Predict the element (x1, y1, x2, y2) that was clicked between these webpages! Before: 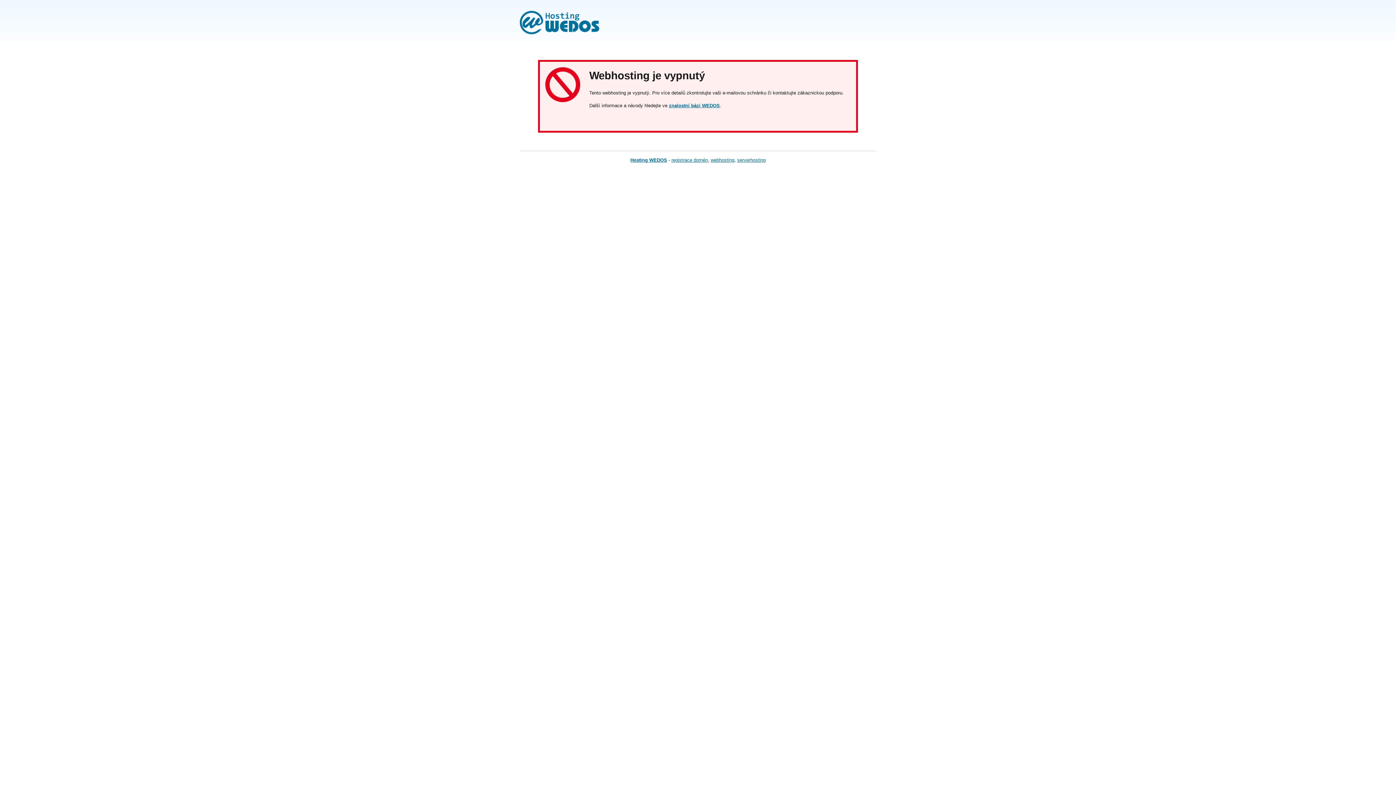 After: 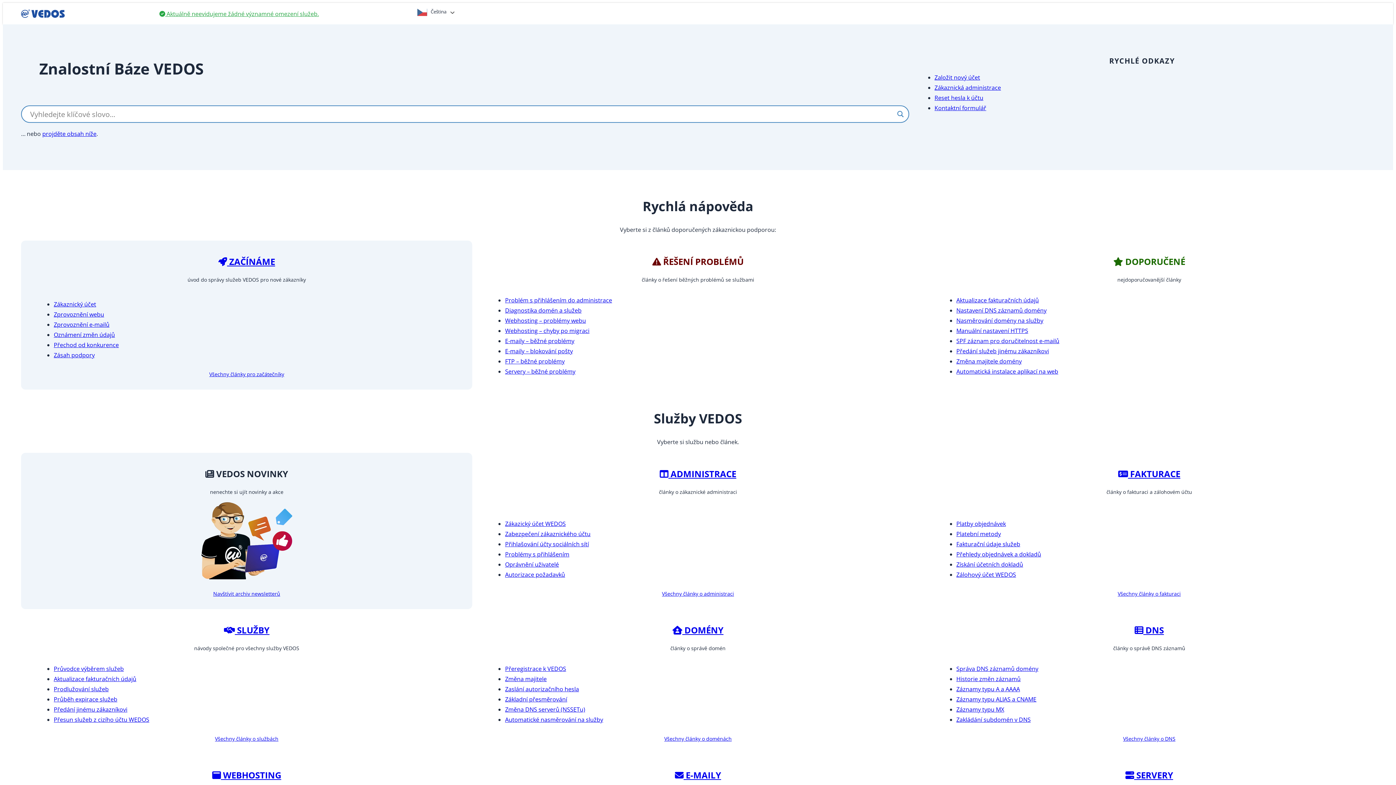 Action: bbox: (669, 102, 720, 108) label: znalostní bázi WEDOS